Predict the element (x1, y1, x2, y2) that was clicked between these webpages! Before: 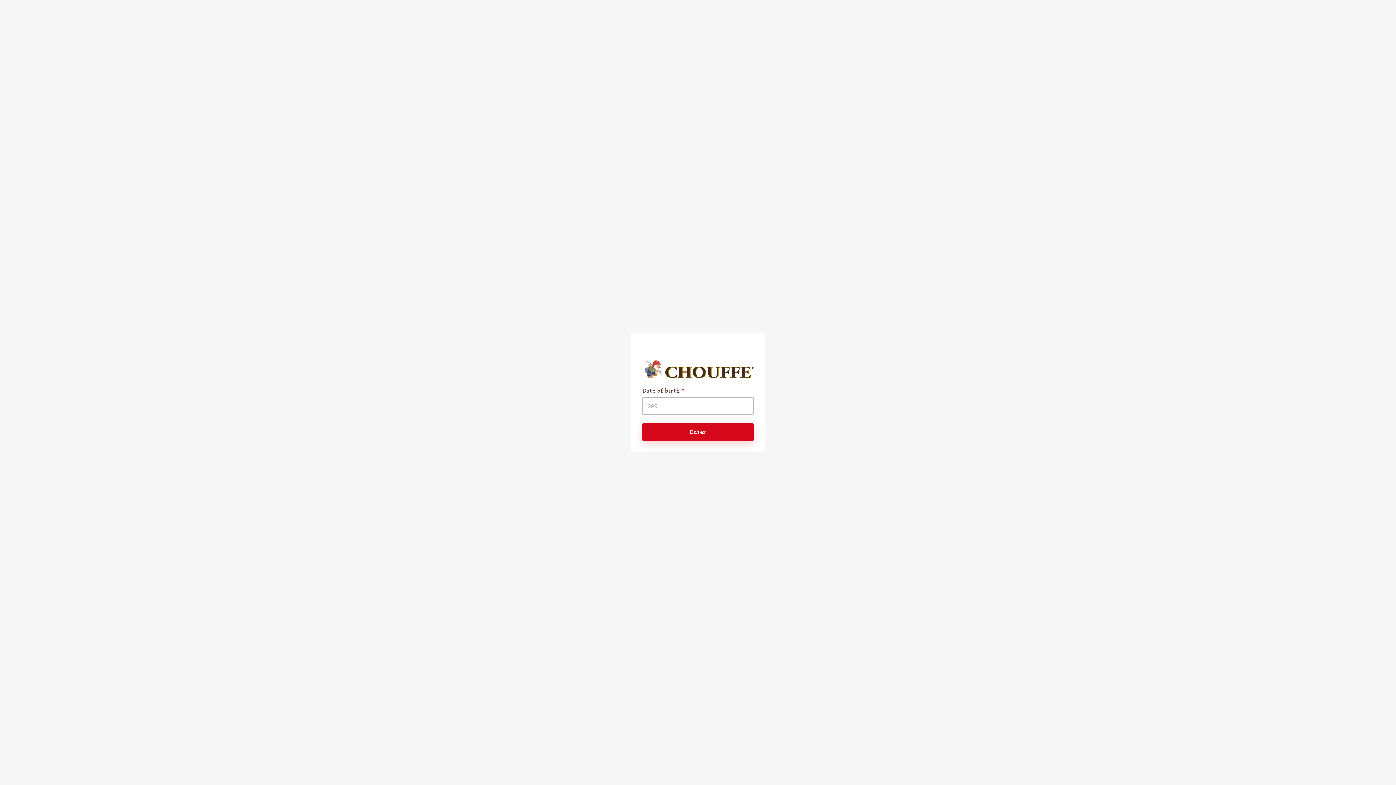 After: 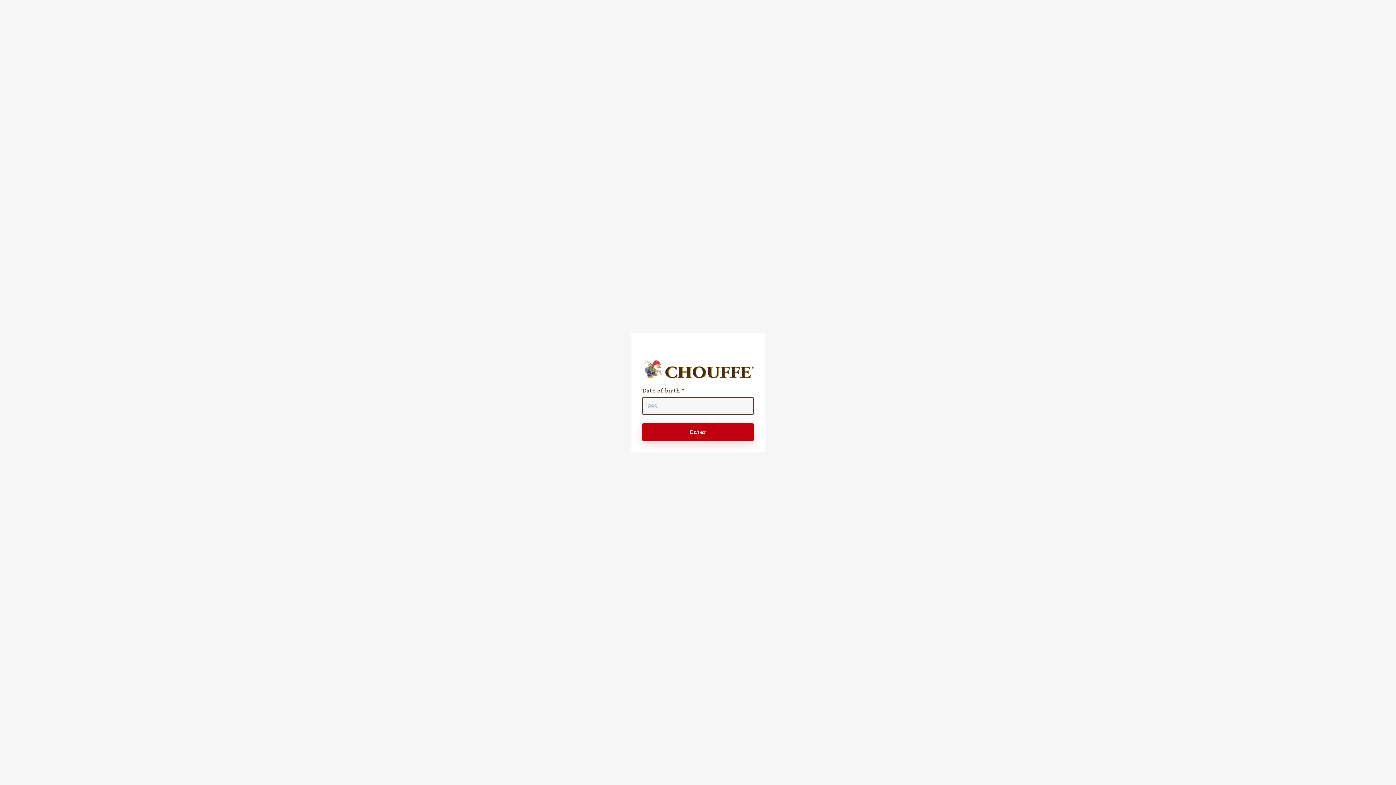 Action: bbox: (642, 423, 753, 440) label: Enter